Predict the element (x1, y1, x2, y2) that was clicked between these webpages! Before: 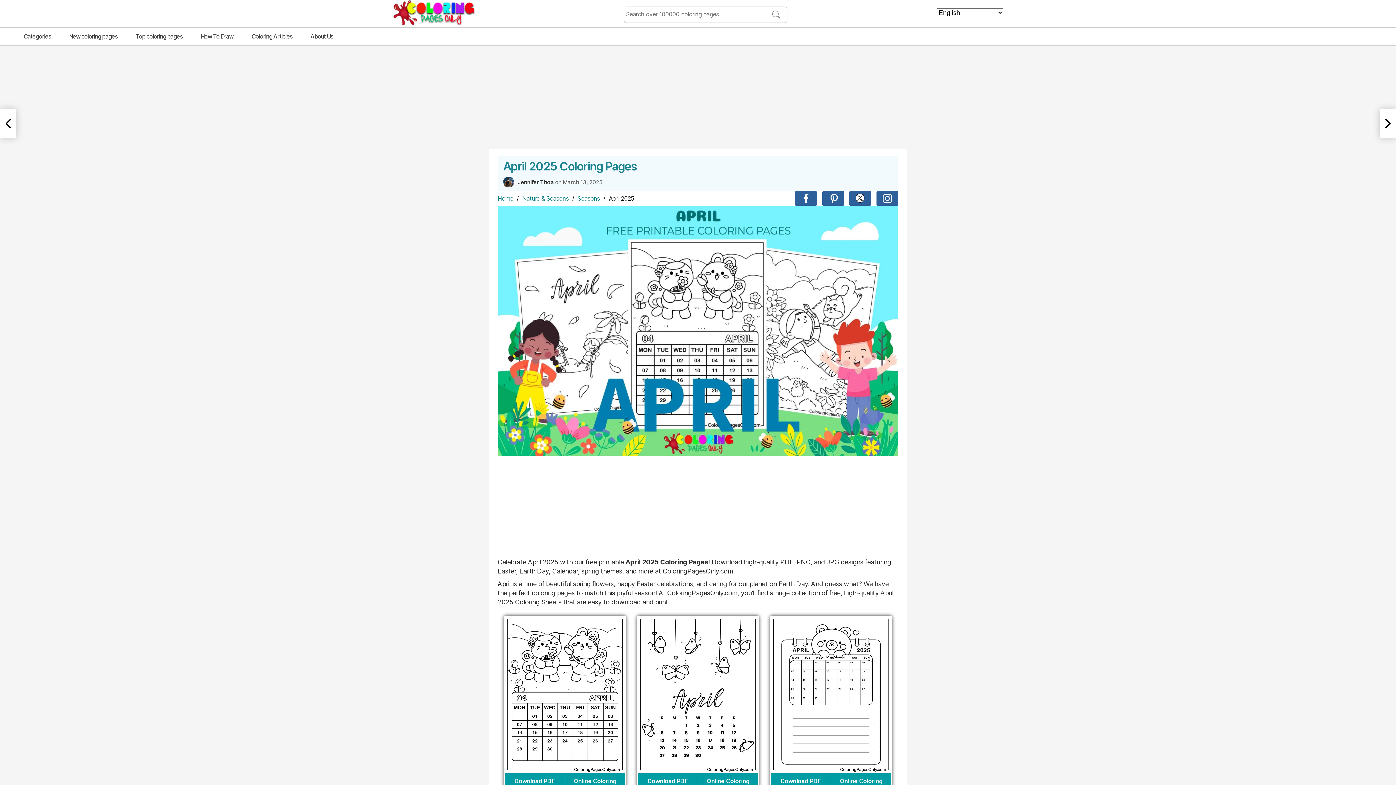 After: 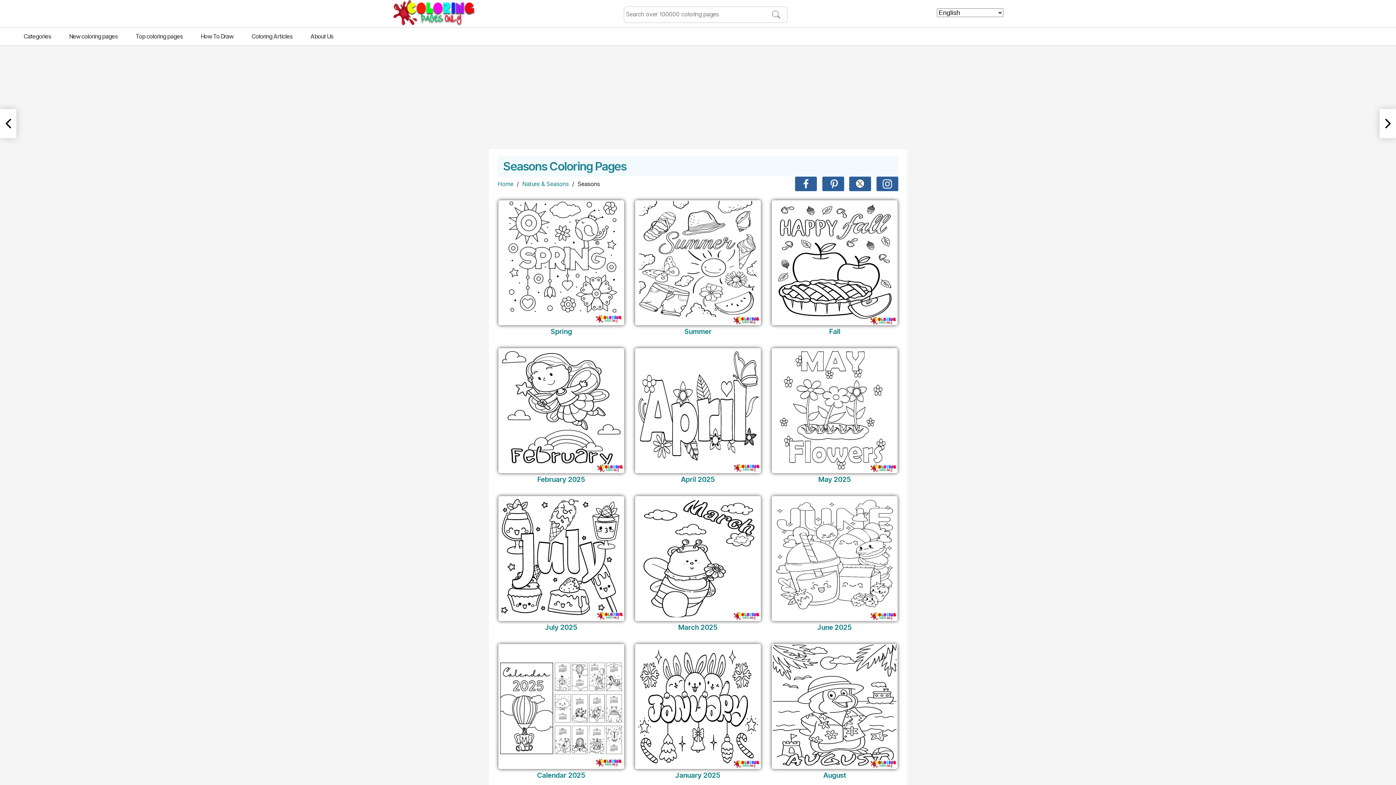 Action: label: Seasons bbox: (577, 194, 600, 202)